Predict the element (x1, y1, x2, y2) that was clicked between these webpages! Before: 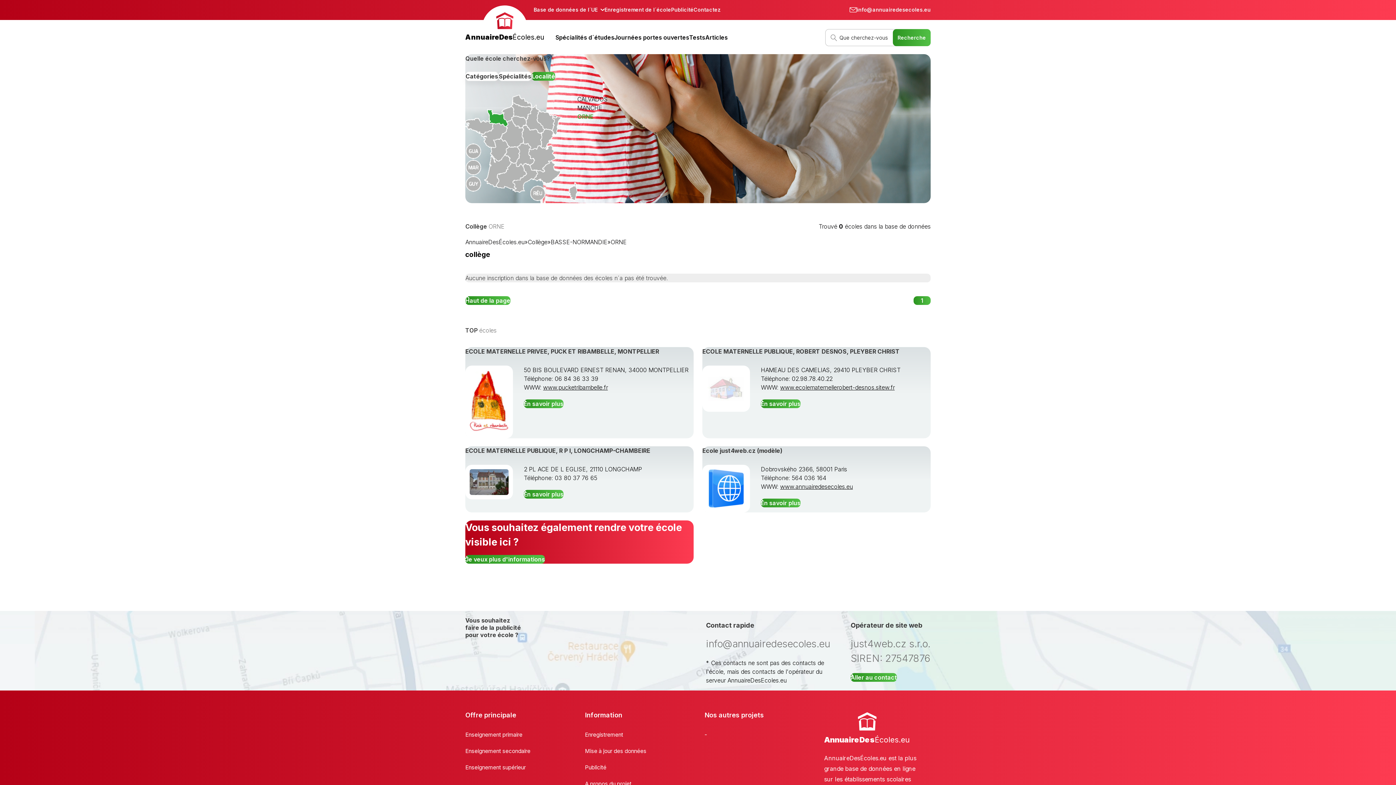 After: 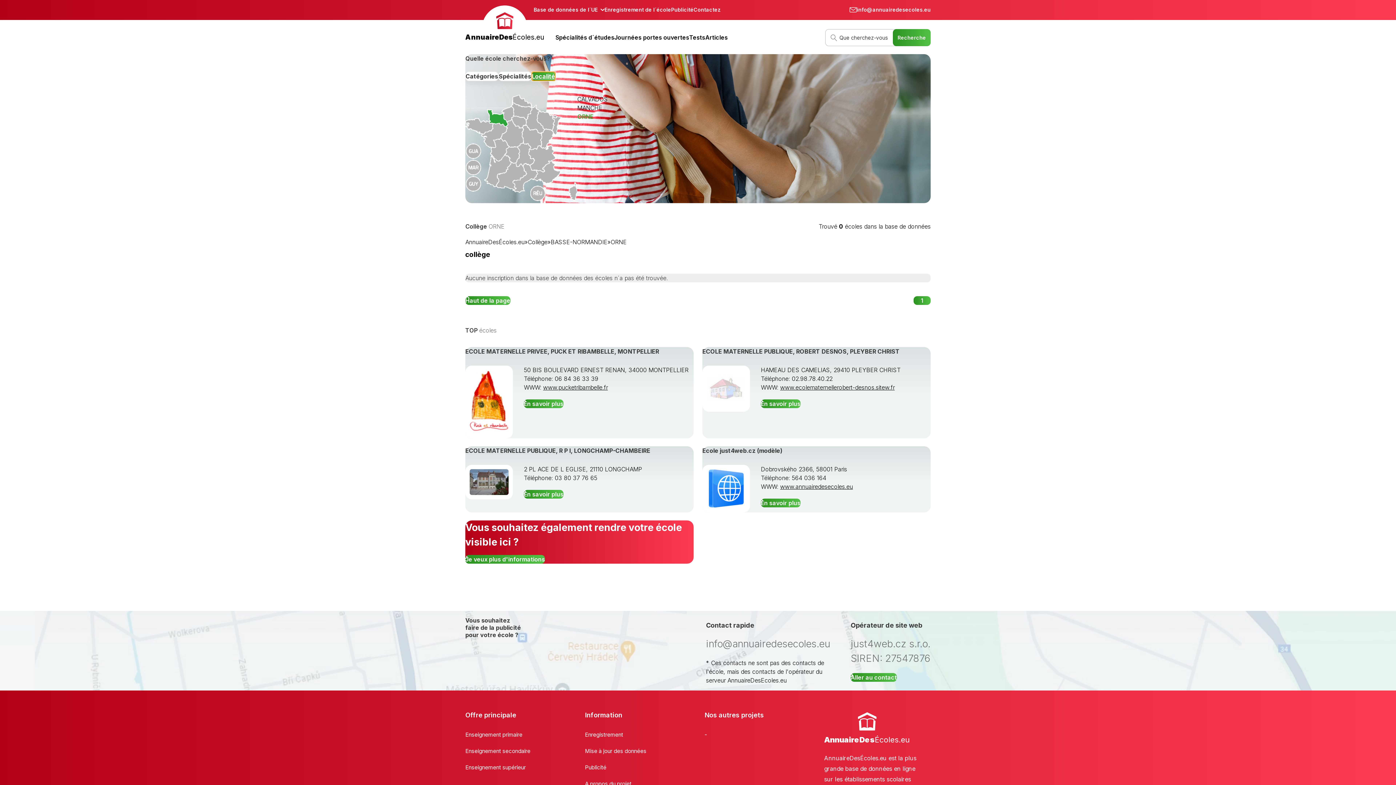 Action: bbox: (531, 71, 555, 80) label: Localité